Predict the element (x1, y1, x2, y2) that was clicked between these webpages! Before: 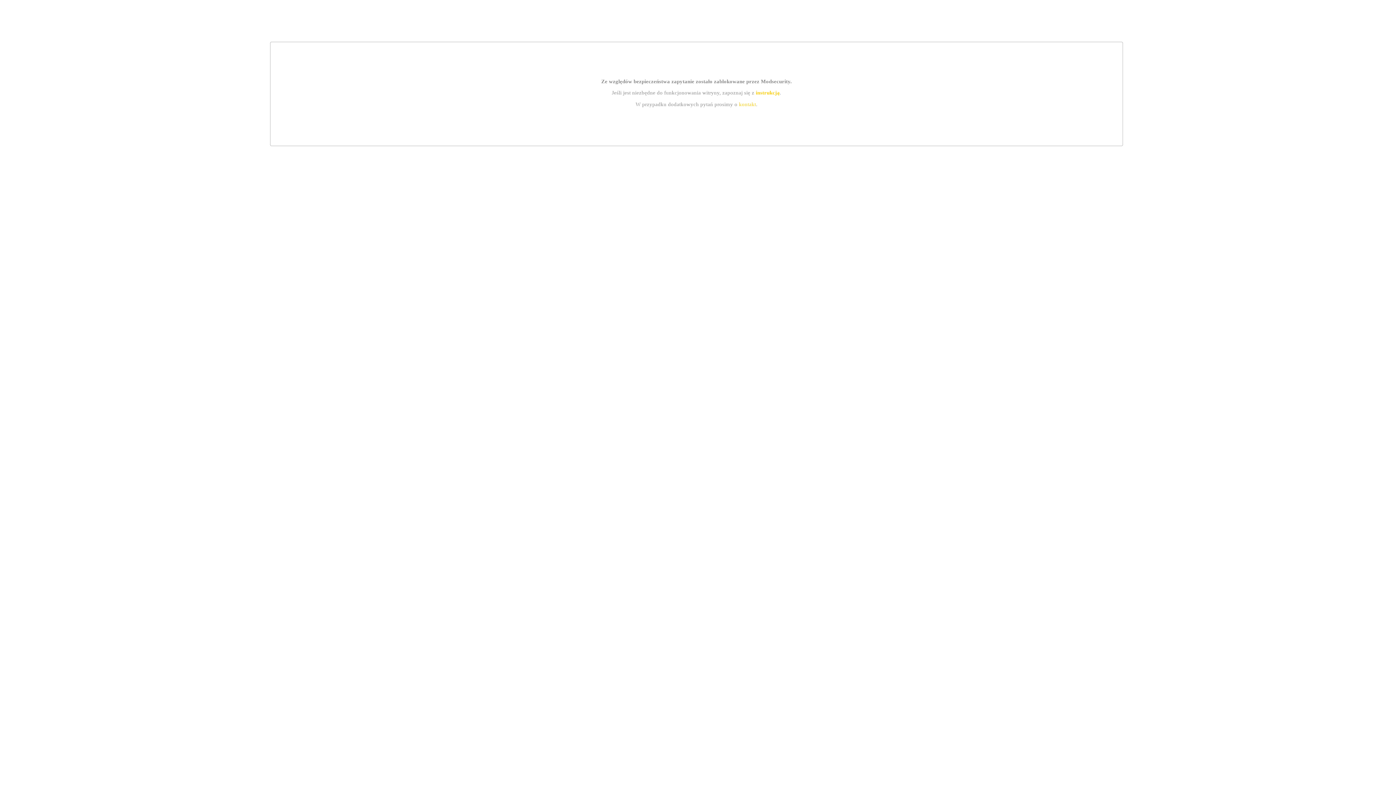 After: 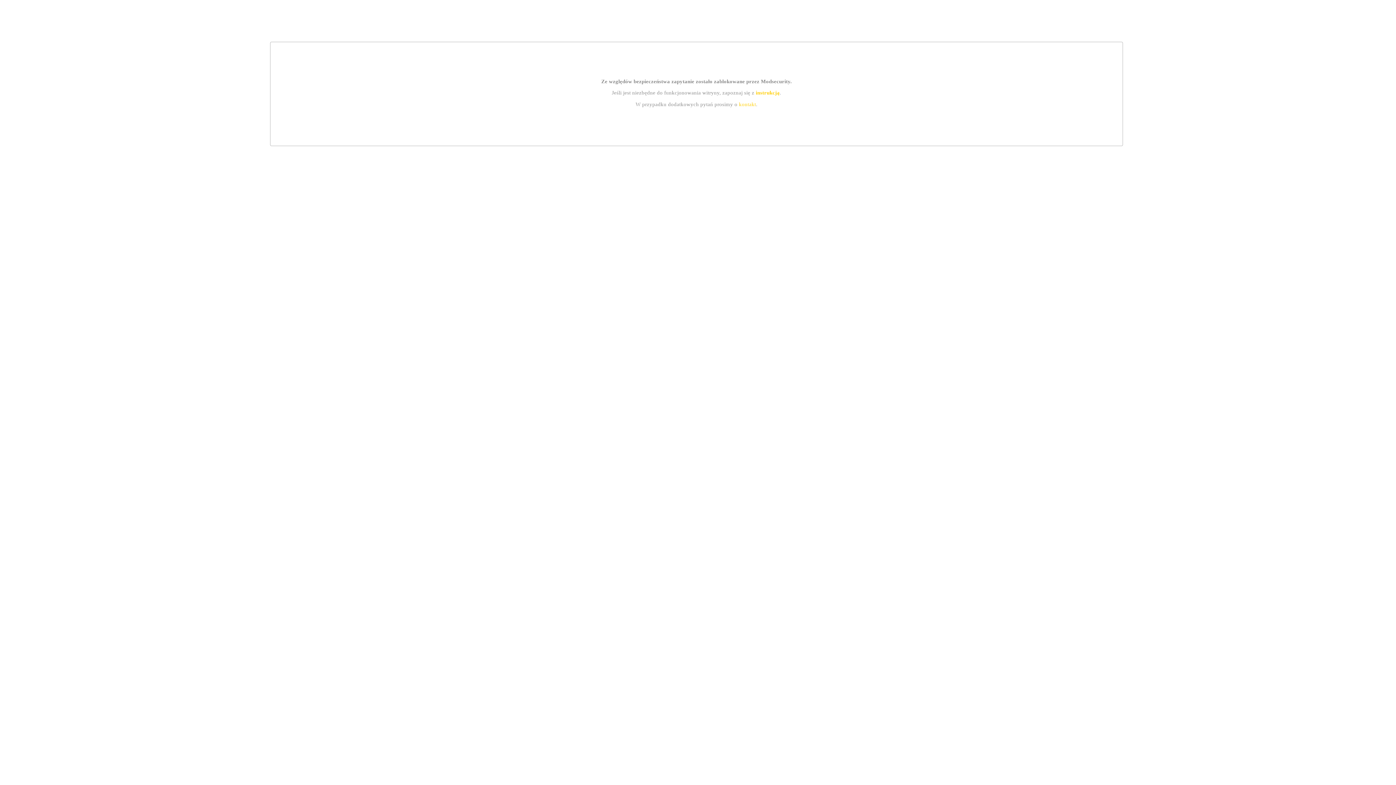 Action: bbox: (739, 101, 756, 107) label: kontakt